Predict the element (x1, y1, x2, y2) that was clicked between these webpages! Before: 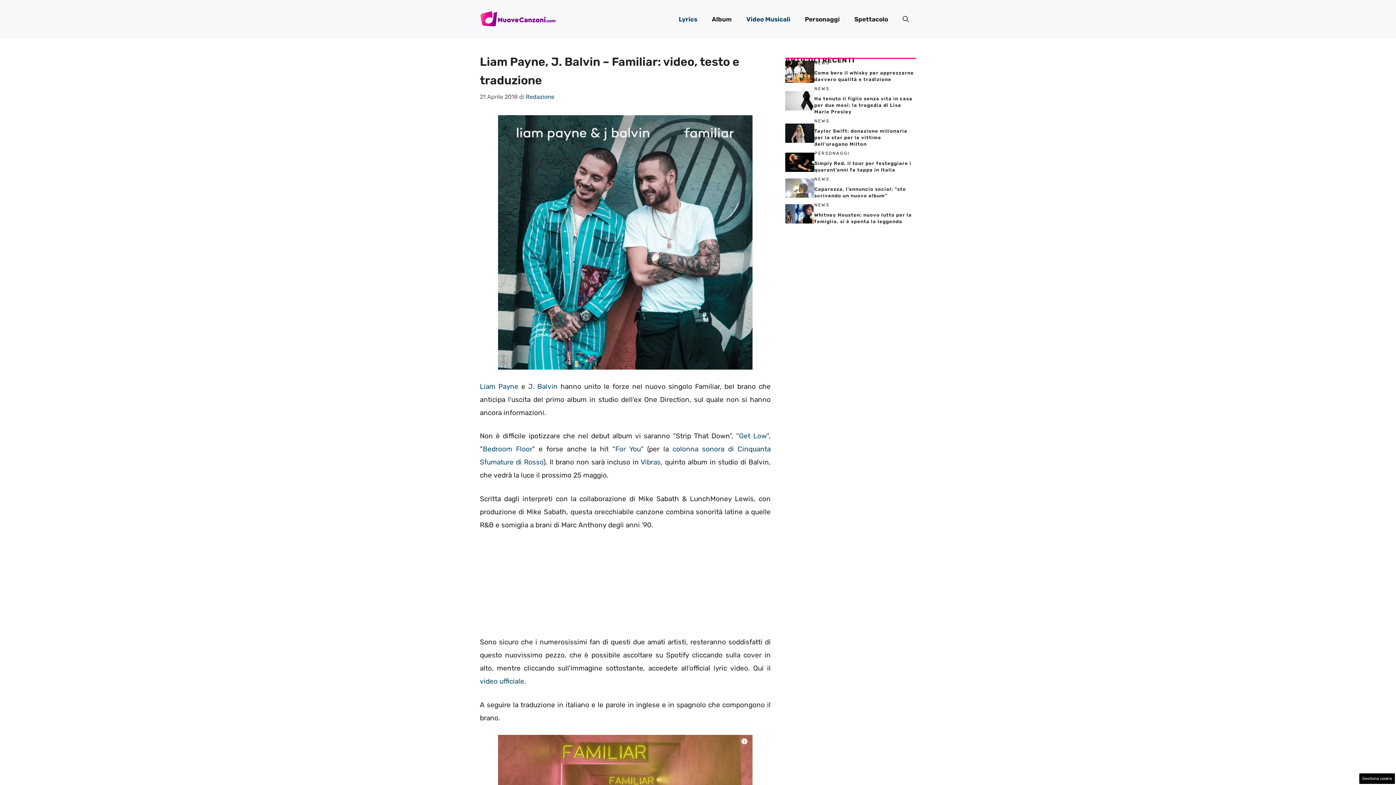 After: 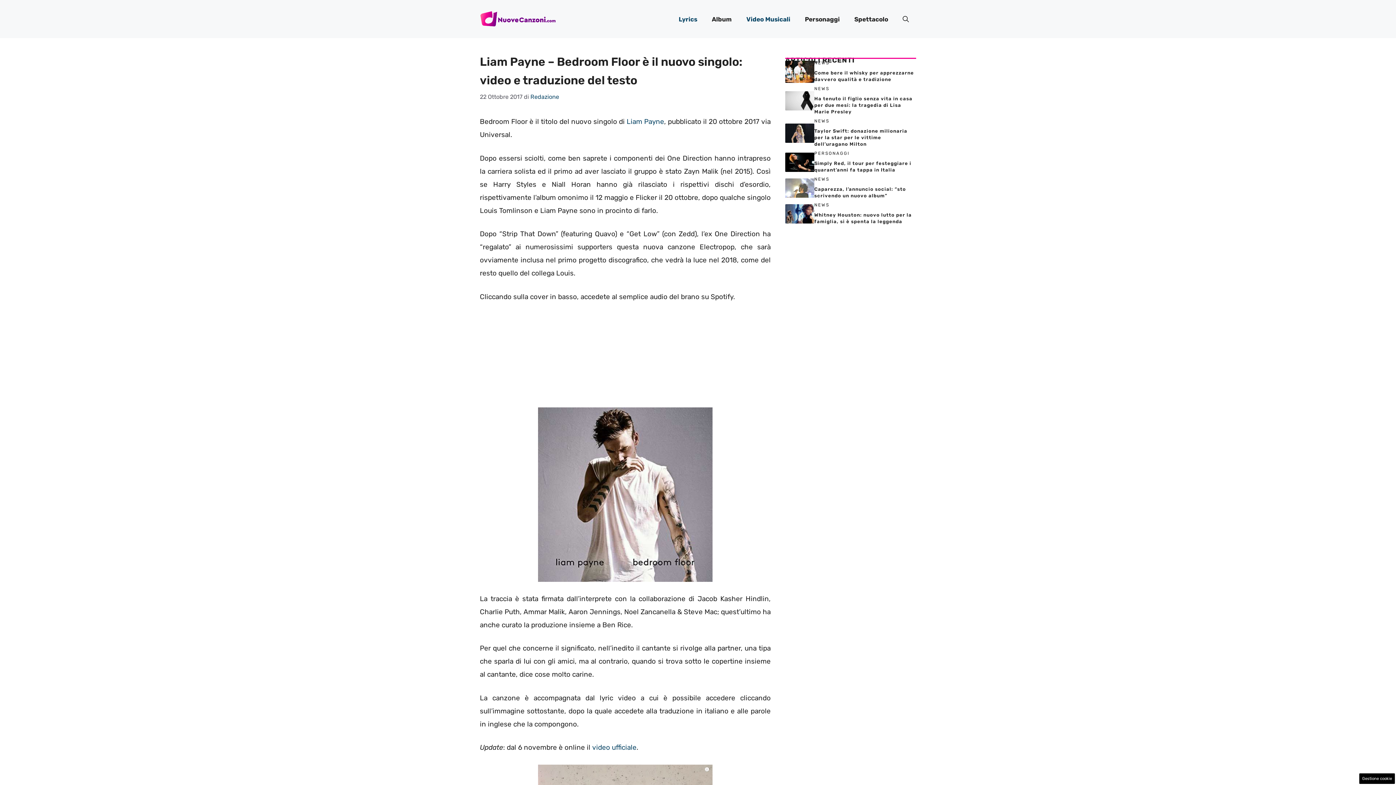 Action: label: Bedroom Floor bbox: (482, 445, 532, 453)